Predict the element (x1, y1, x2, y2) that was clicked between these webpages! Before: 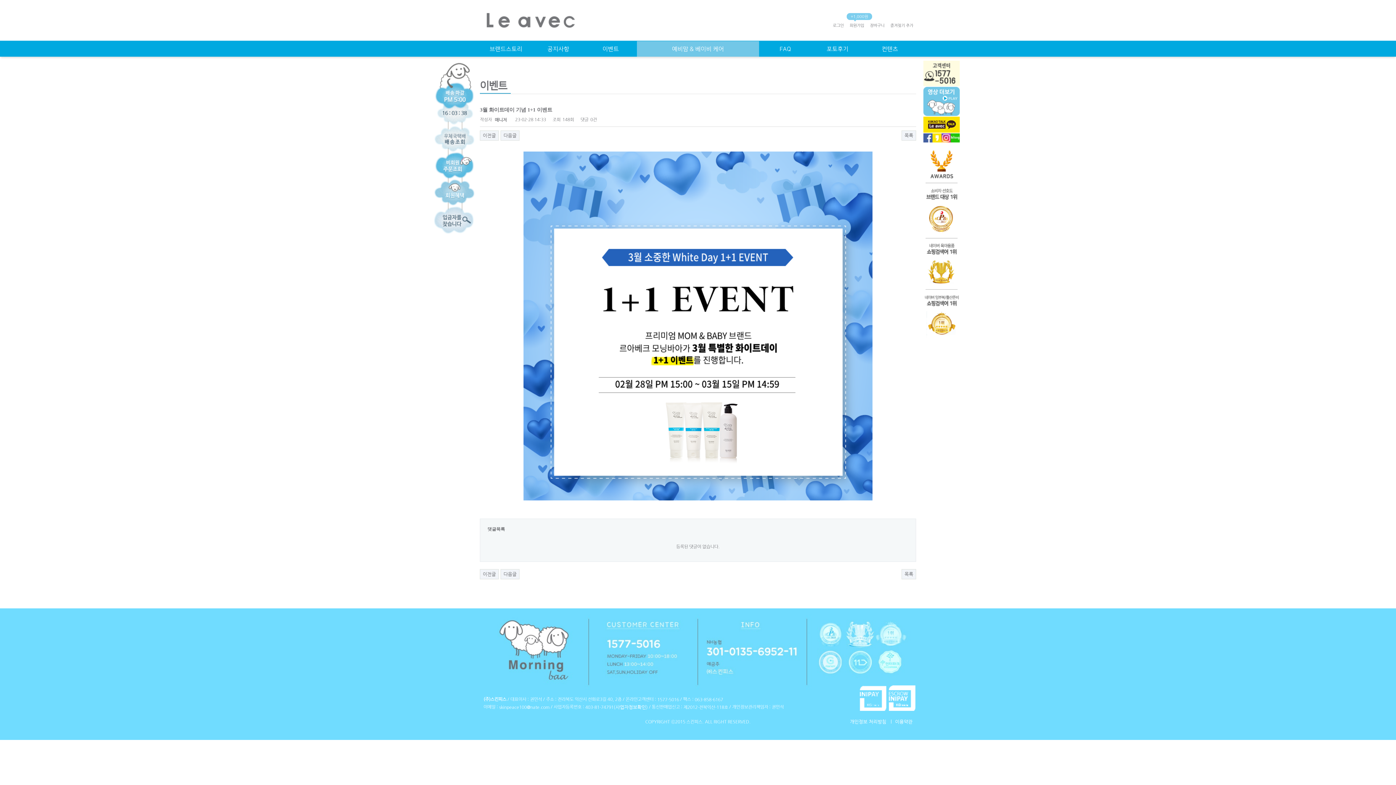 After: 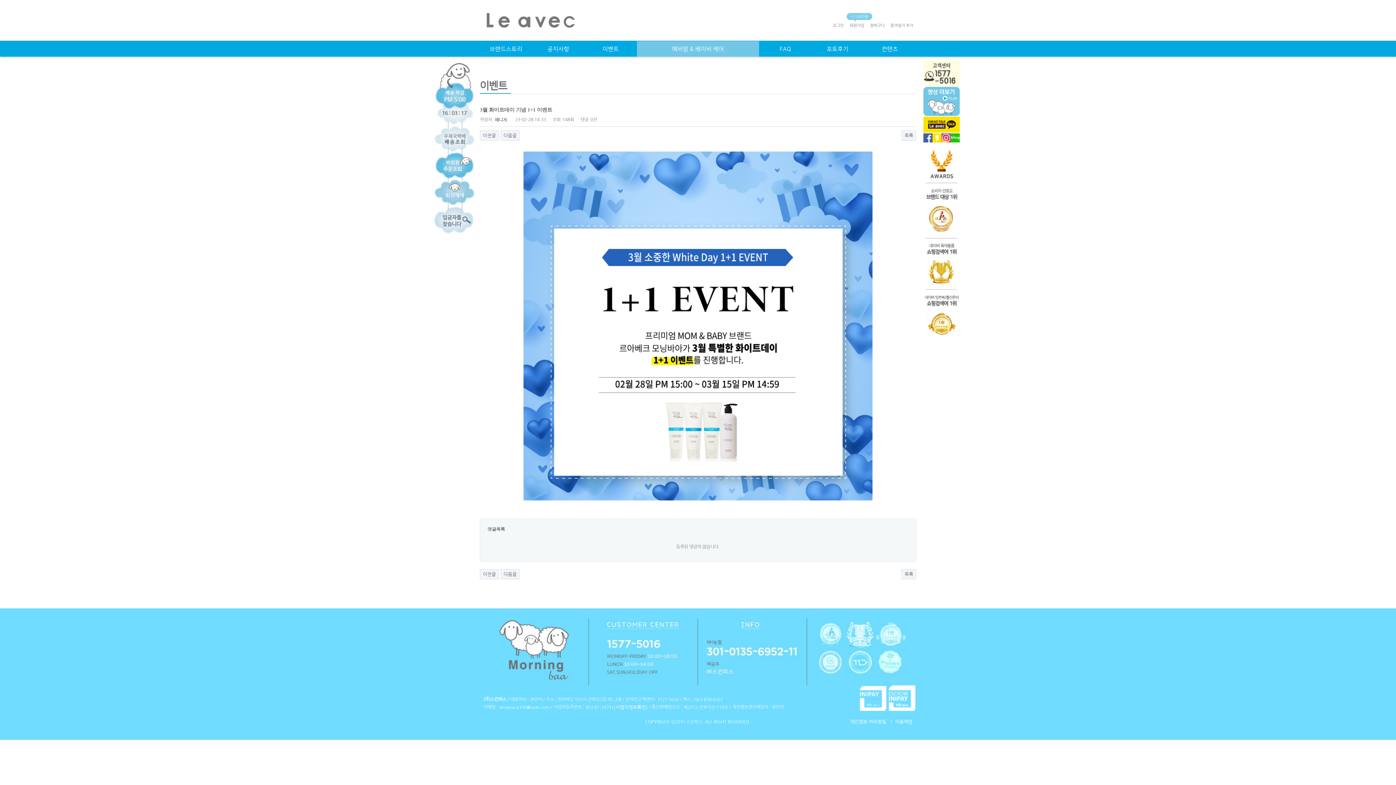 Action: bbox: (523, 323, 872, 328)